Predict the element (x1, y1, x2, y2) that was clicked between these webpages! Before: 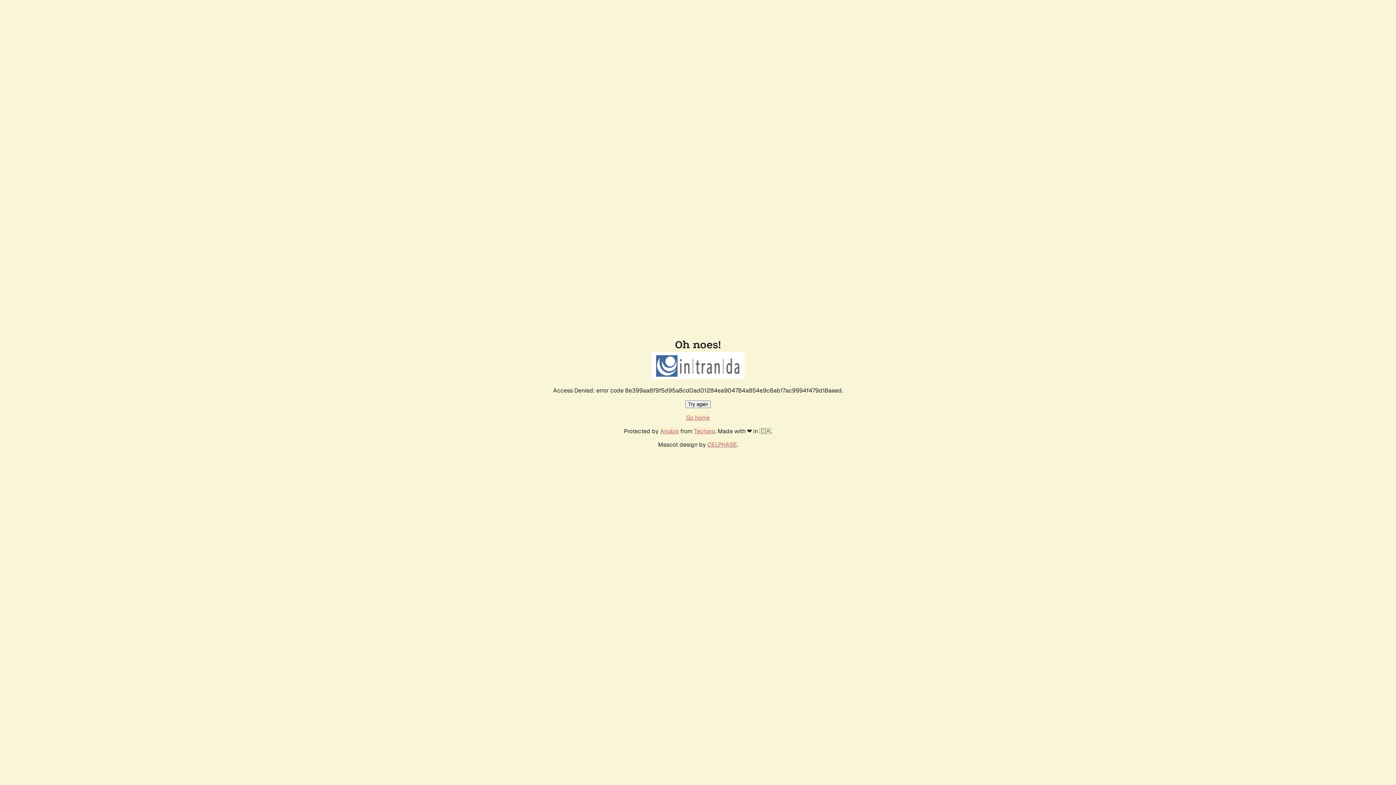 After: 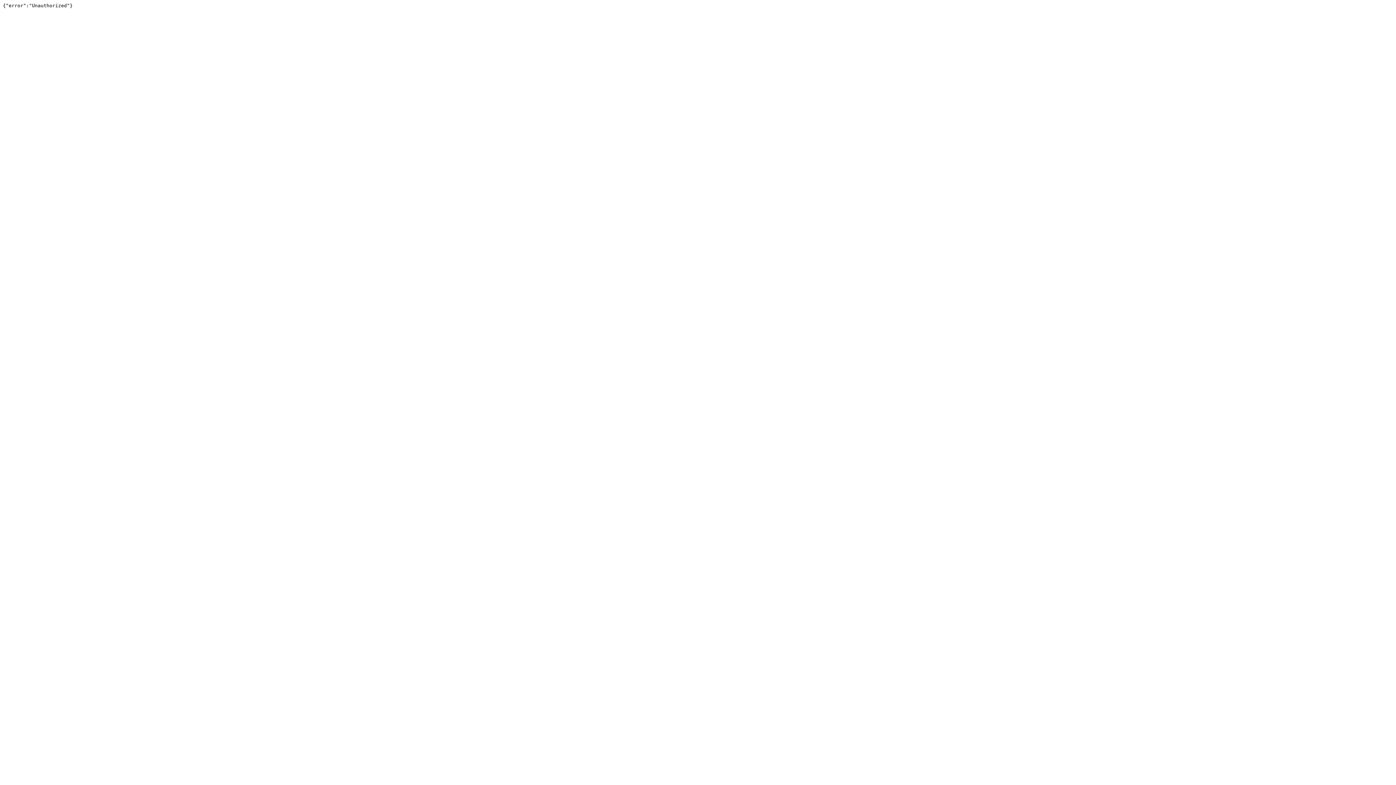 Action: bbox: (694, 427, 715, 435) label: Techaro